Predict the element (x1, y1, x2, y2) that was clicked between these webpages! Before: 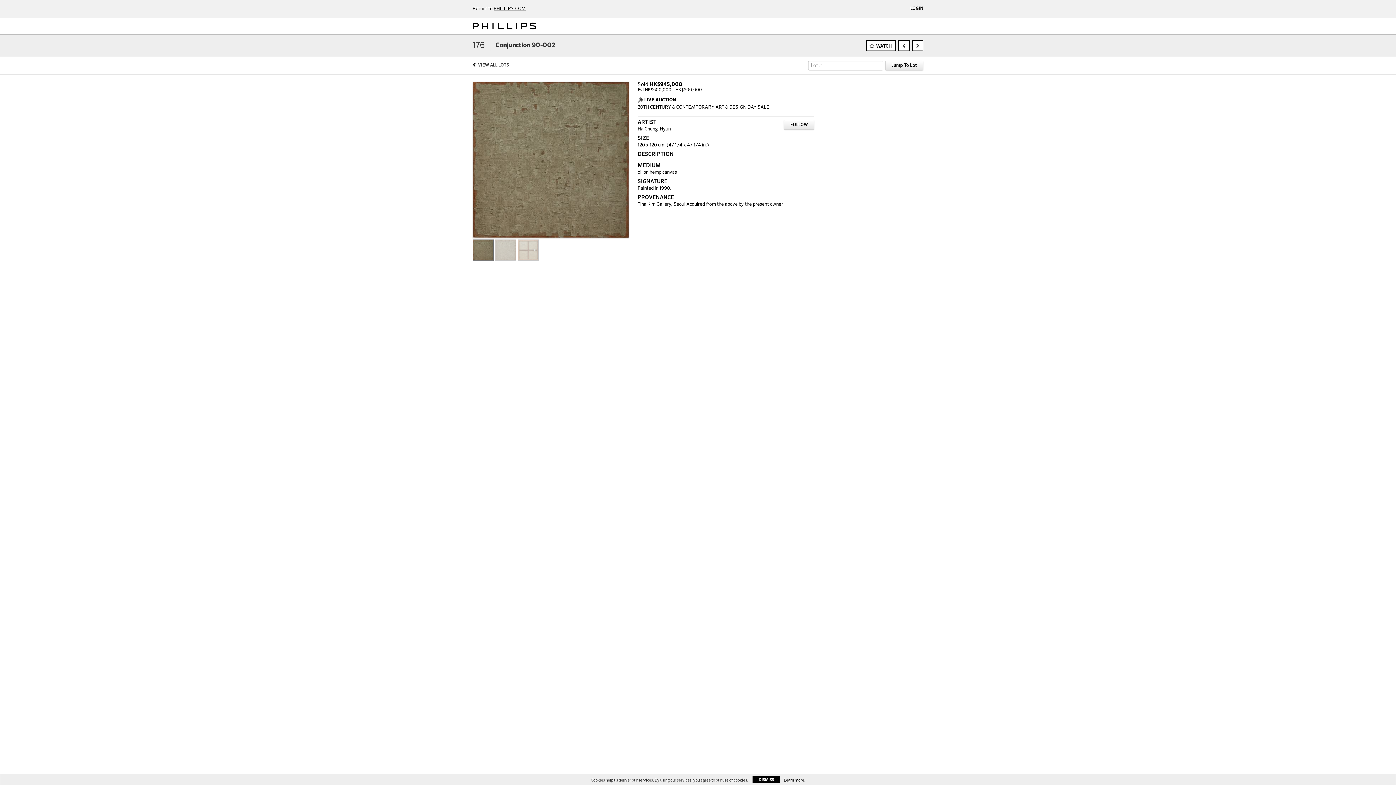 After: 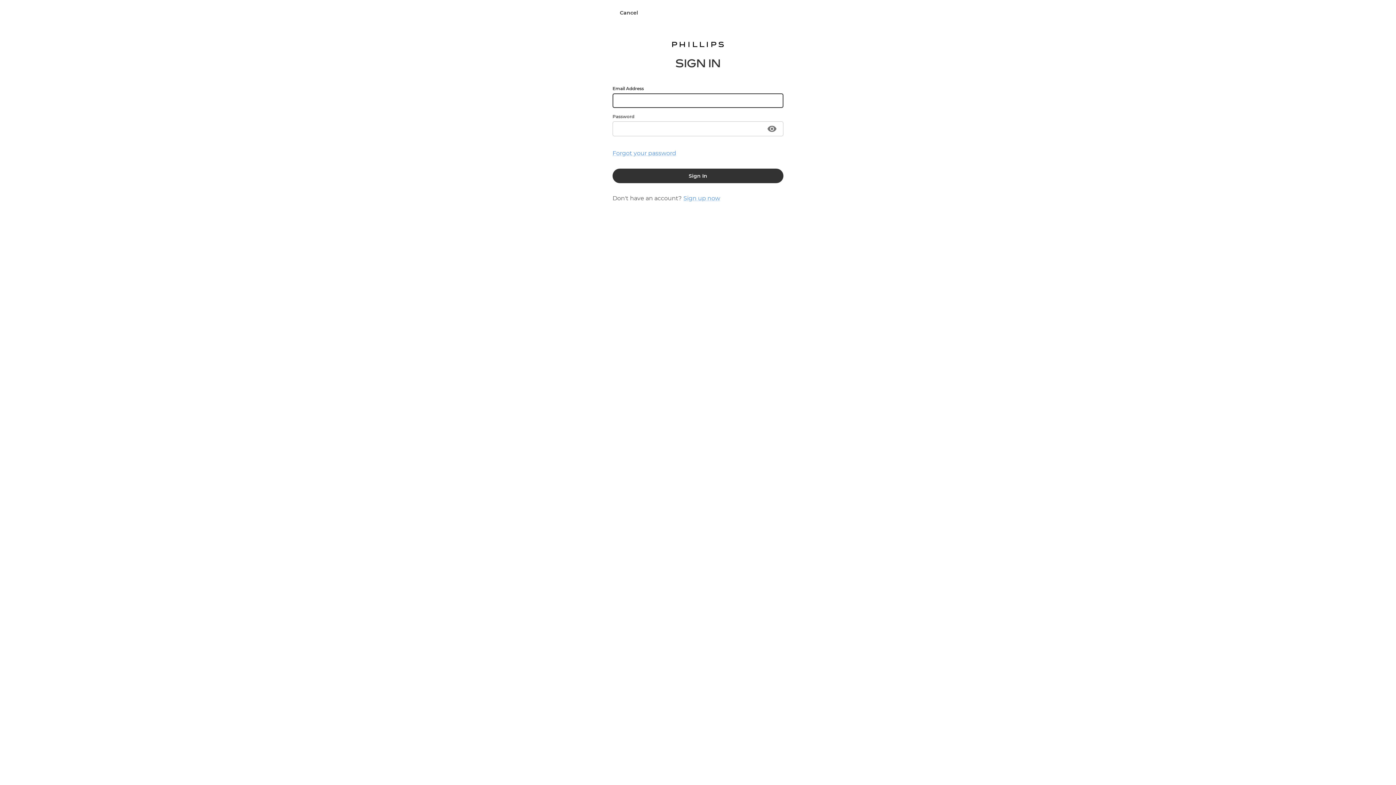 Action: bbox: (866, 40, 896, 51) label: WATCH